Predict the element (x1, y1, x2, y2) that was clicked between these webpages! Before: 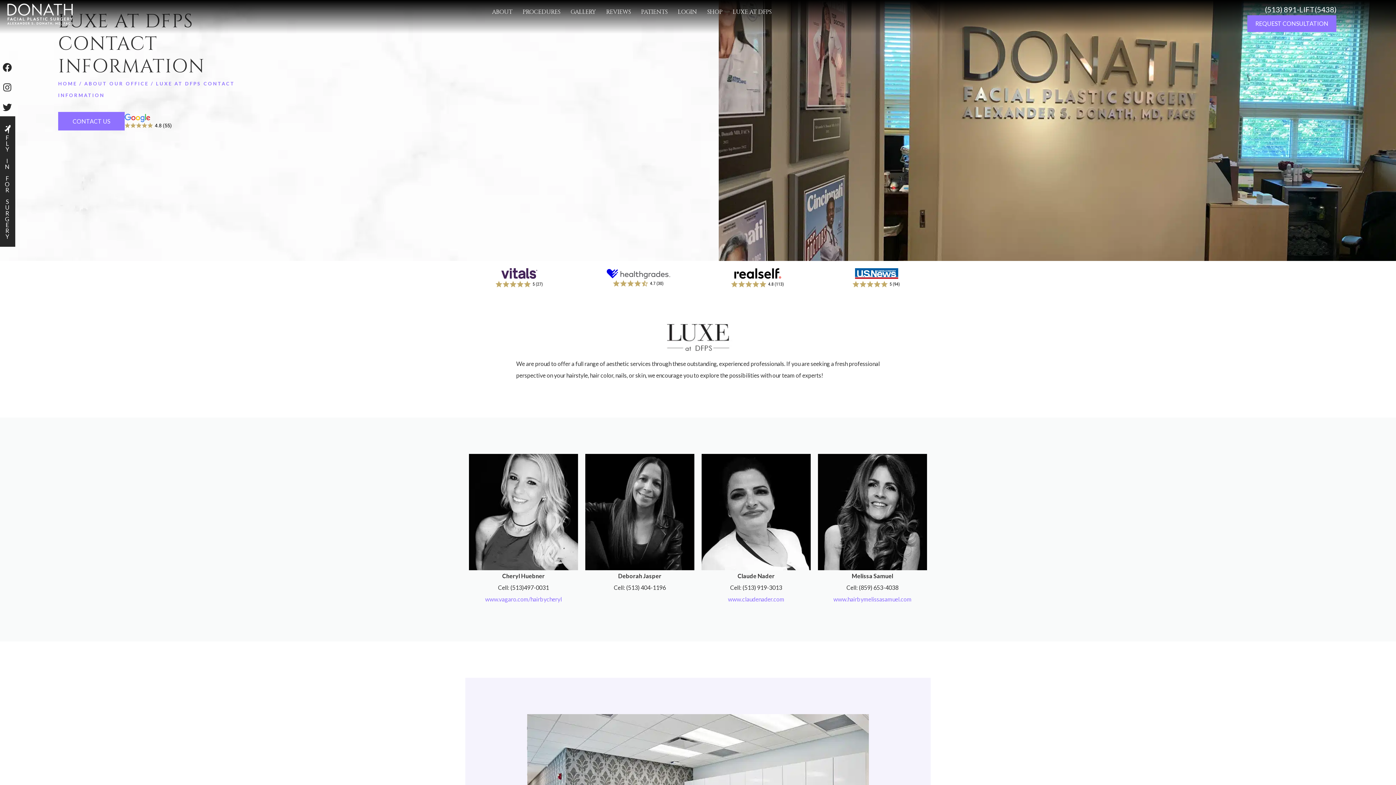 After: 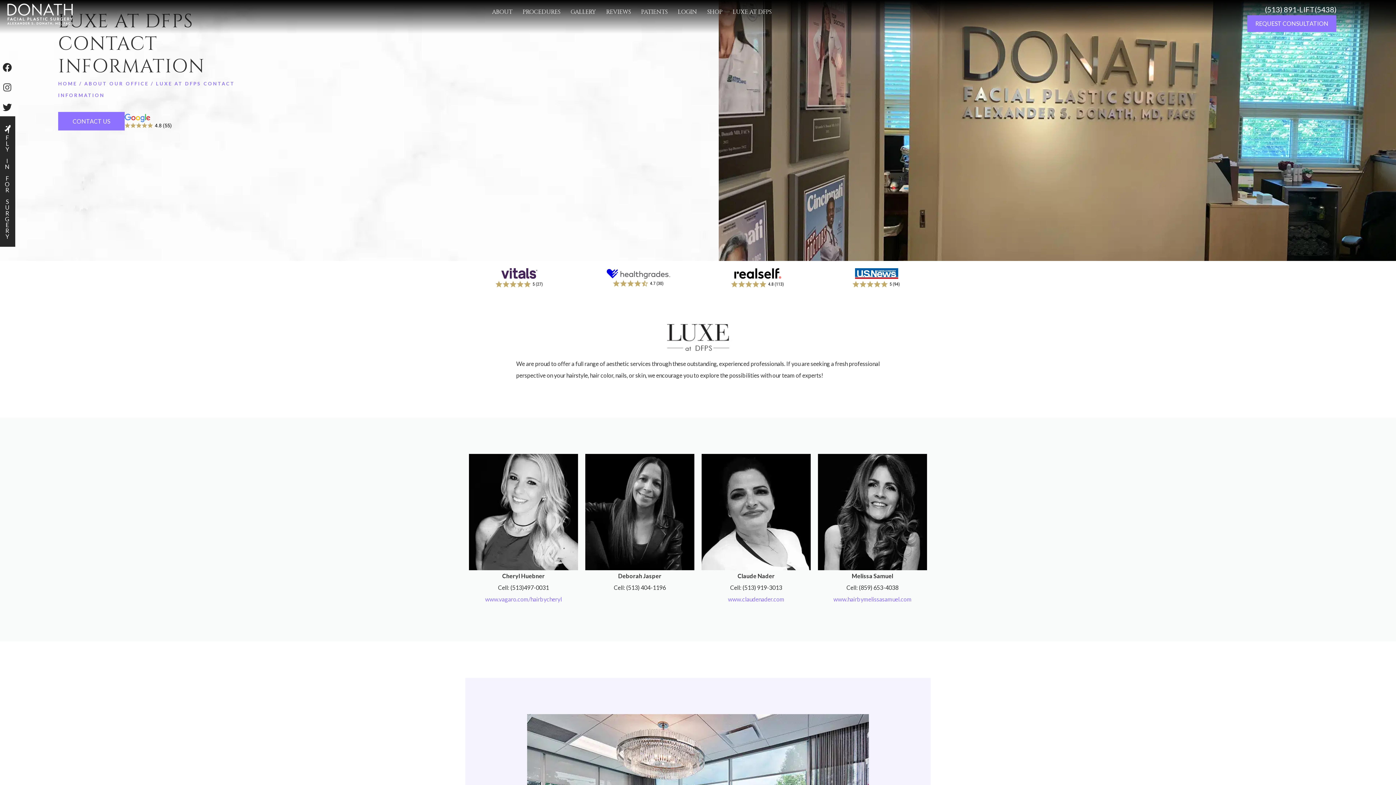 Action: bbox: (-1, 78, 16, 96) label: Instagram